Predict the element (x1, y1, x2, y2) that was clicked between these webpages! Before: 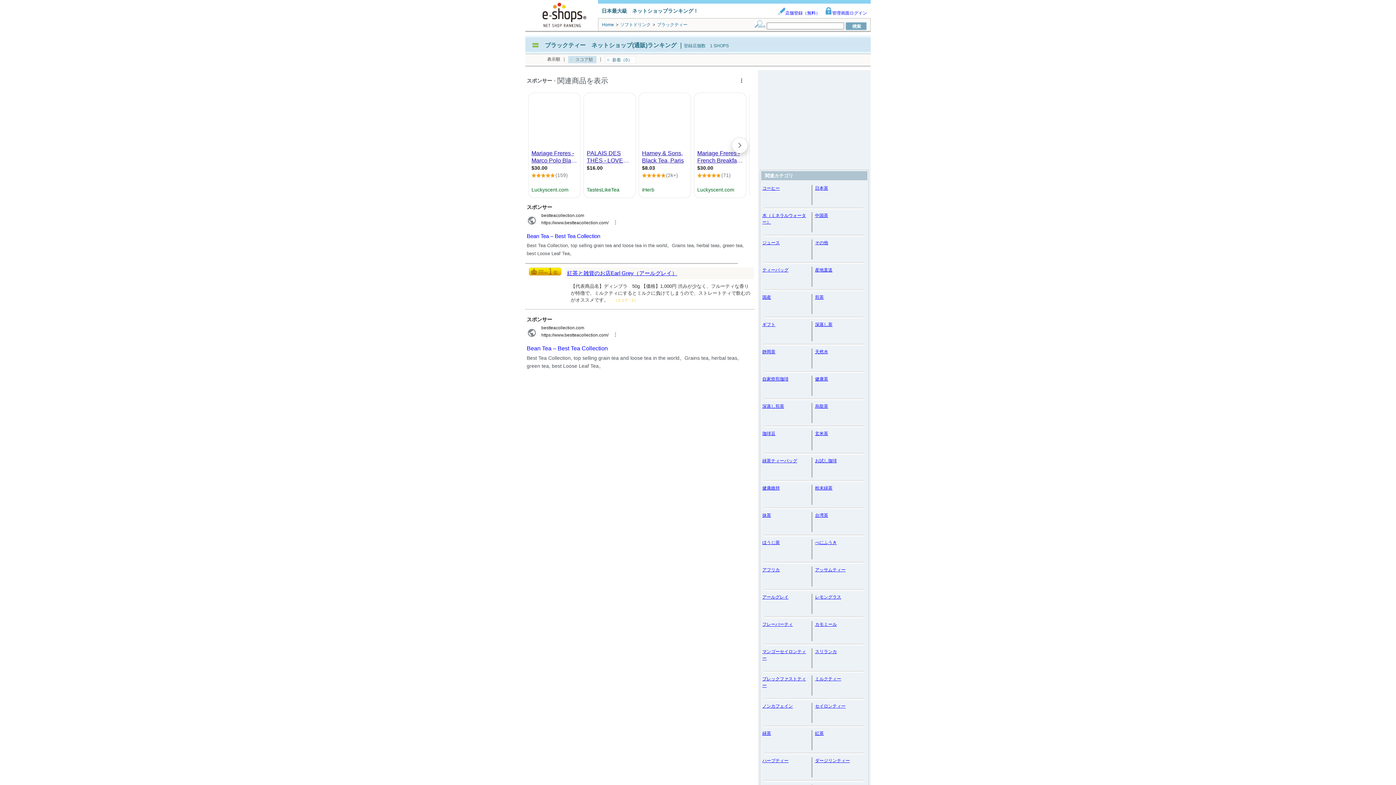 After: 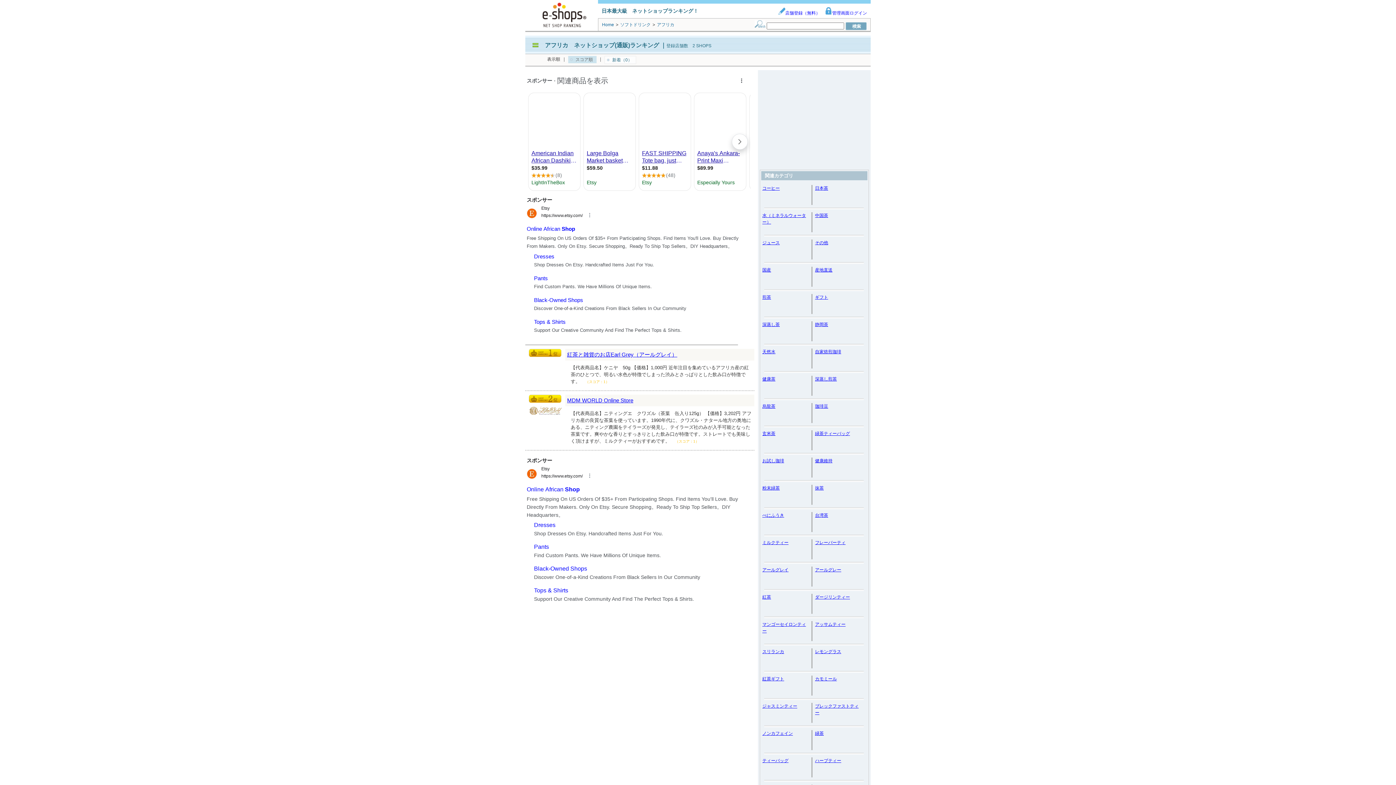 Action: bbox: (762, 567, 780, 572) label: アフリカ